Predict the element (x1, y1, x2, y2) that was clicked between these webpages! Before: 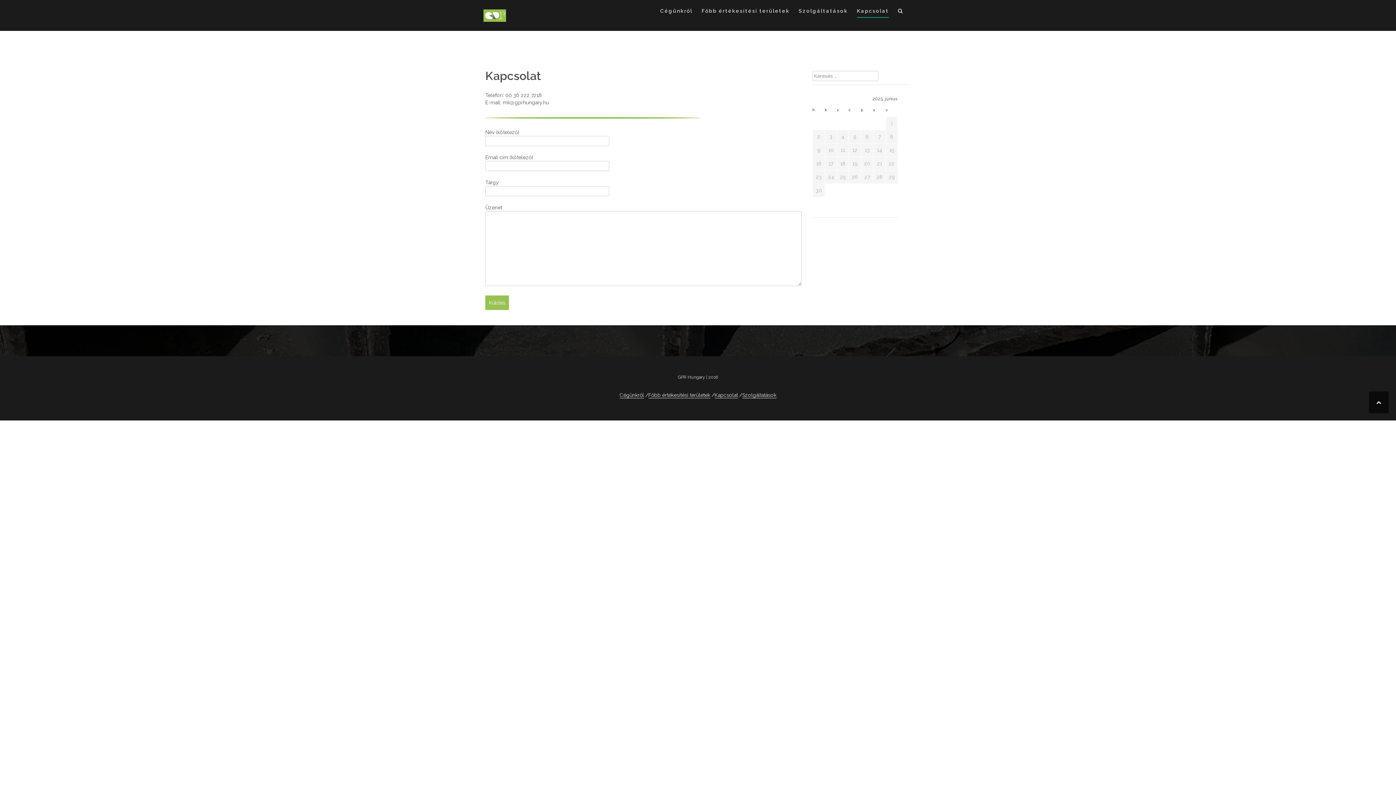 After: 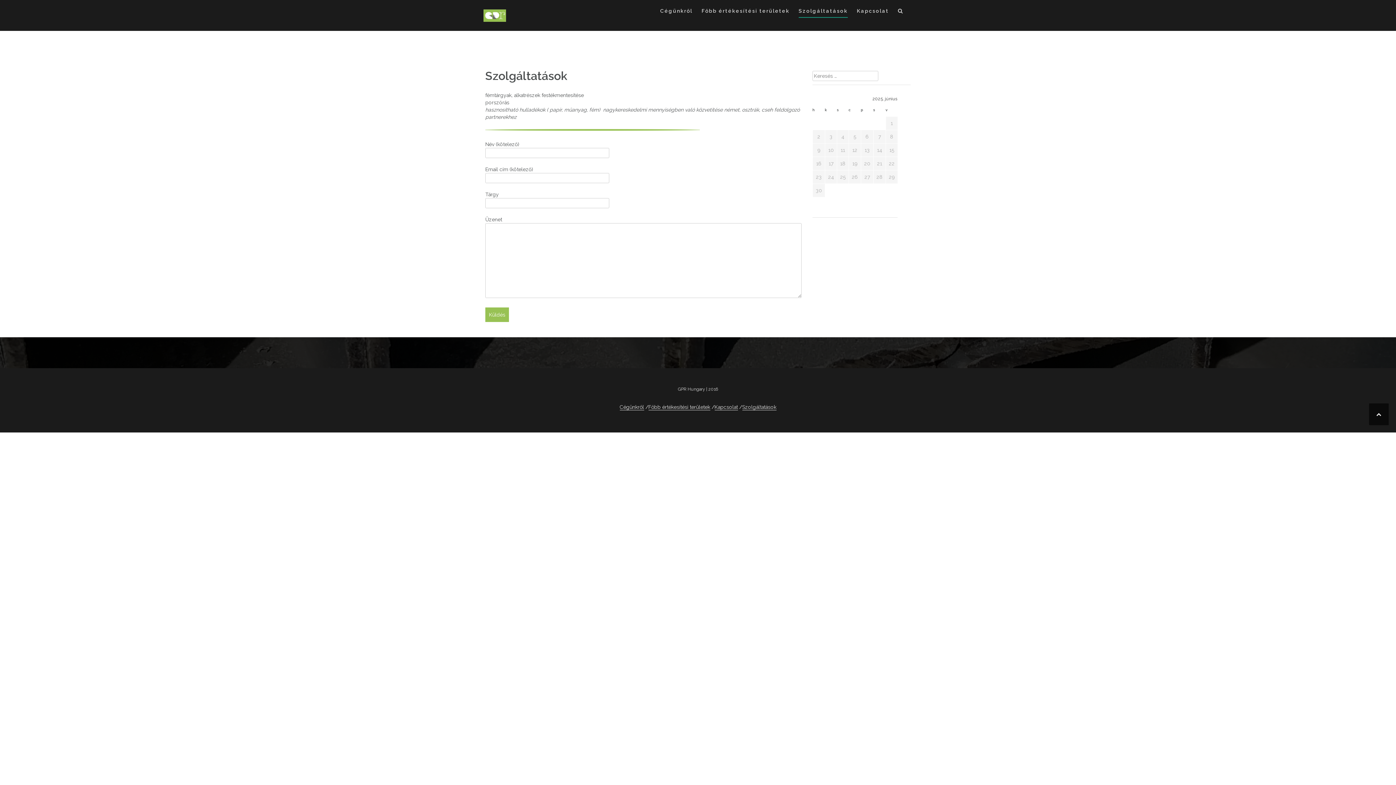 Action: bbox: (742, 392, 776, 398) label: Szolgáltatások